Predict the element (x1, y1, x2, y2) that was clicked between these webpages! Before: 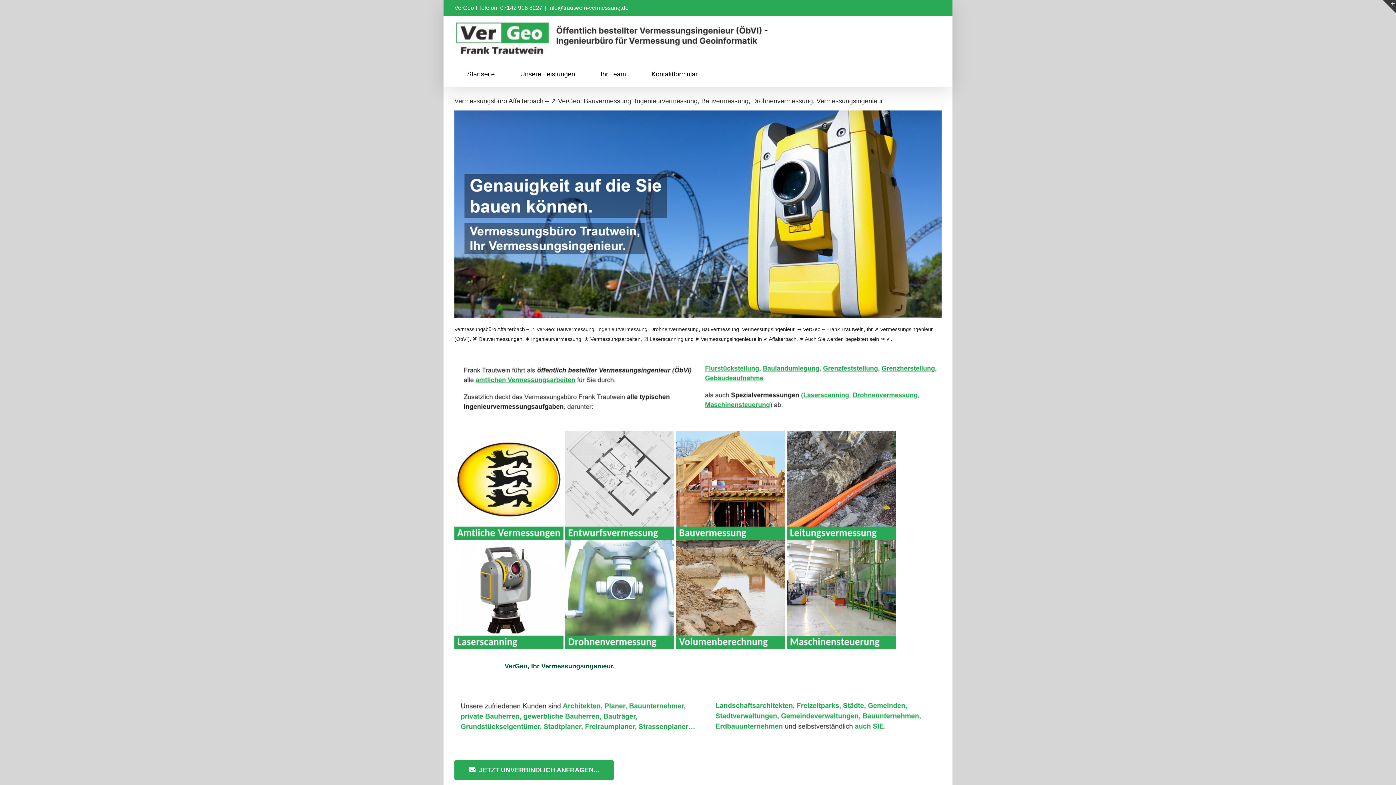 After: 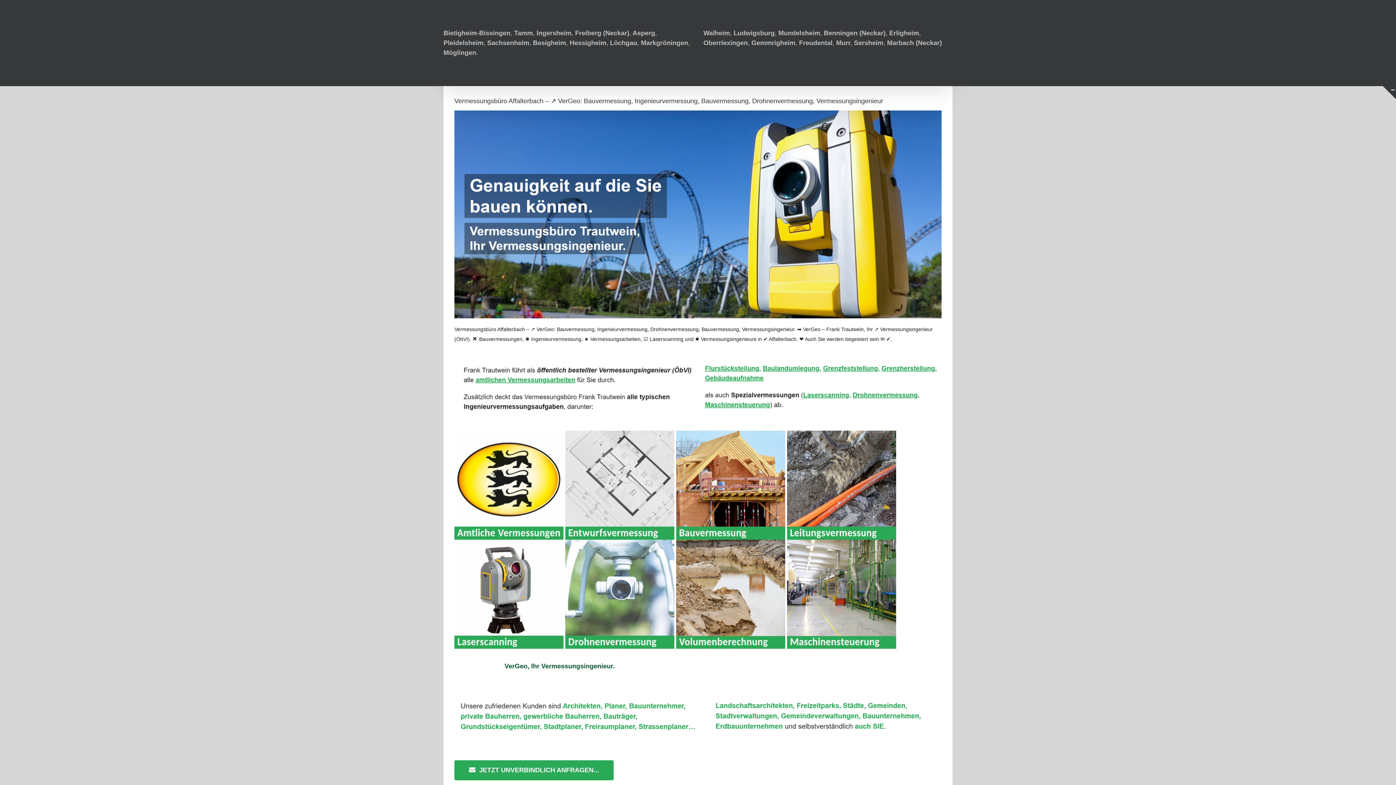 Action: bbox: (1383, 0, 1396, 13) label: Toggle Sliding Bar Area